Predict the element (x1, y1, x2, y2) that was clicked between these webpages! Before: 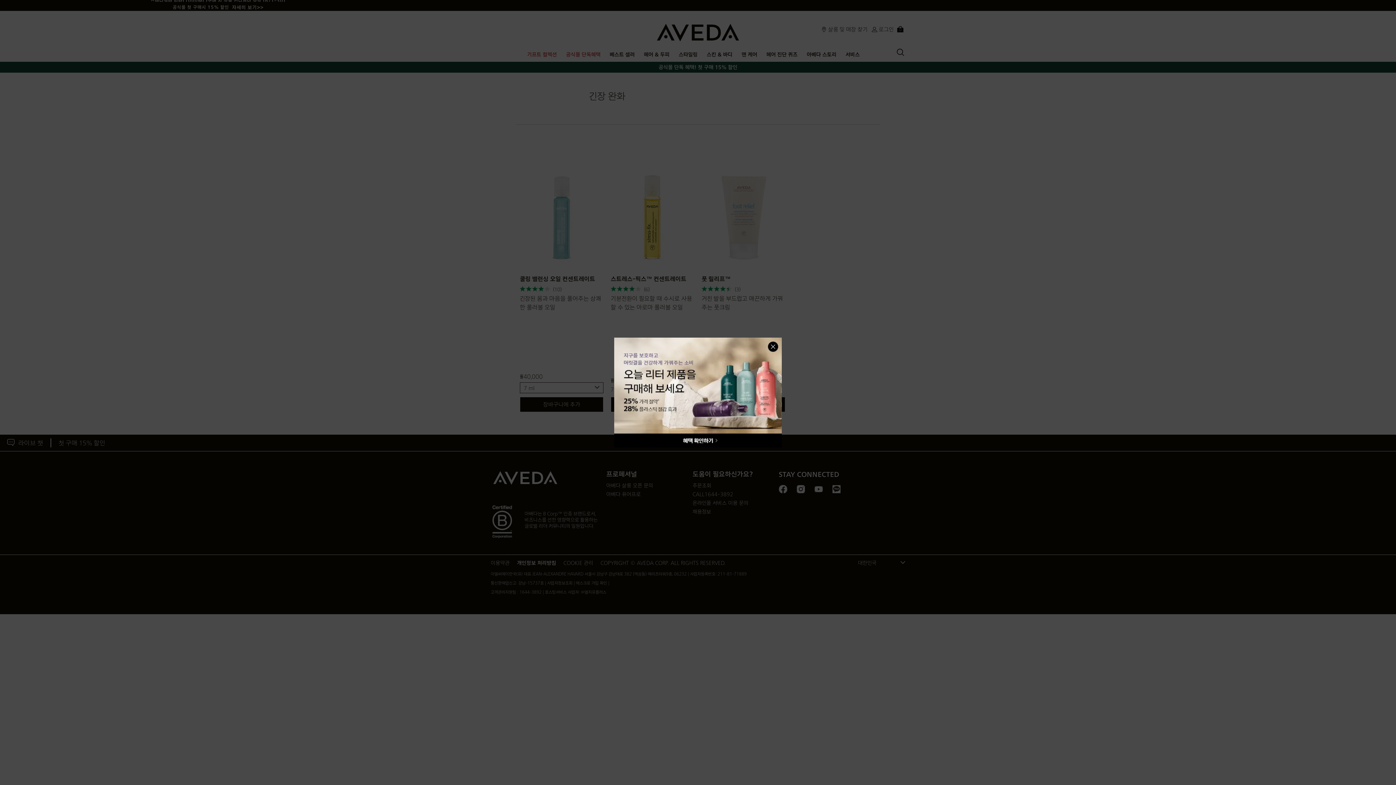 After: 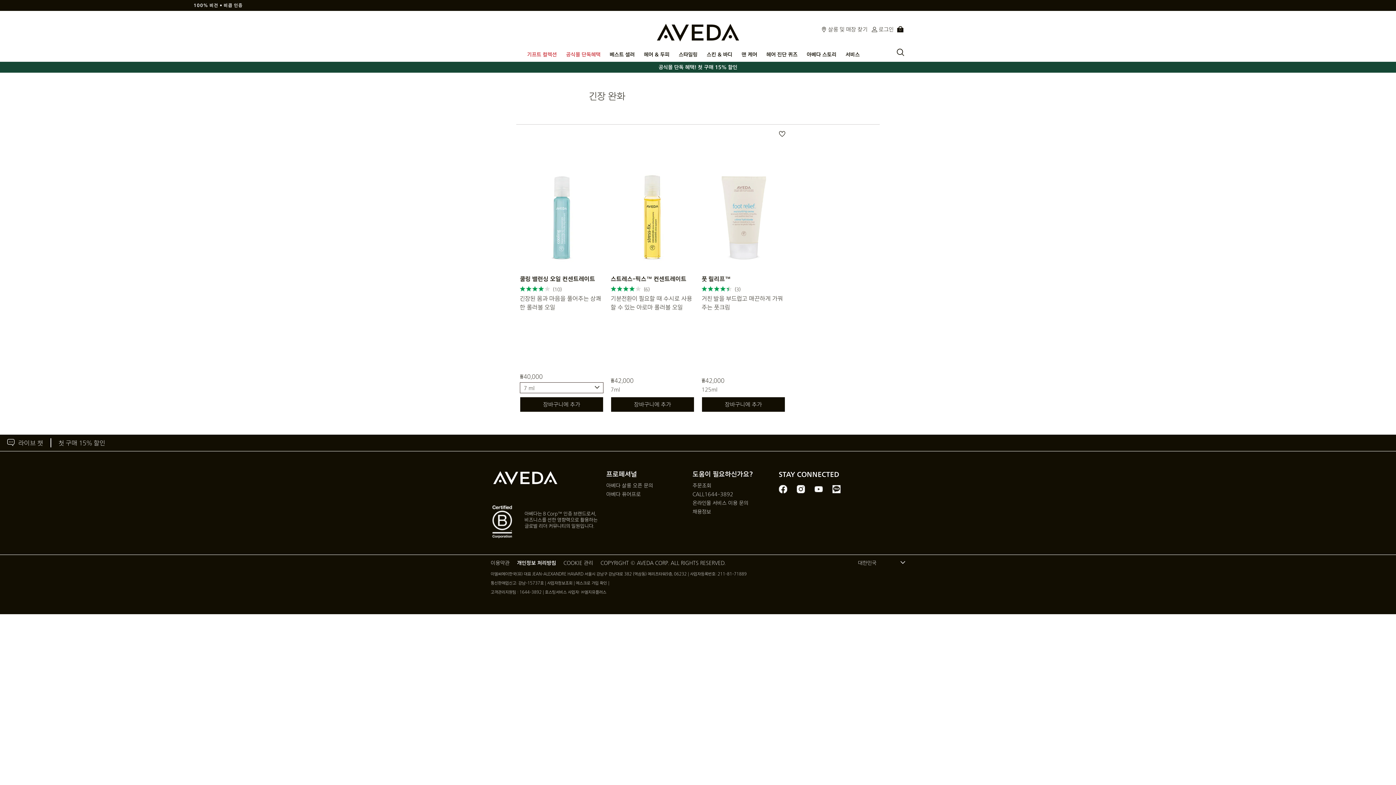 Action: bbox: (733, 344, 775, 349) label: CLOSE